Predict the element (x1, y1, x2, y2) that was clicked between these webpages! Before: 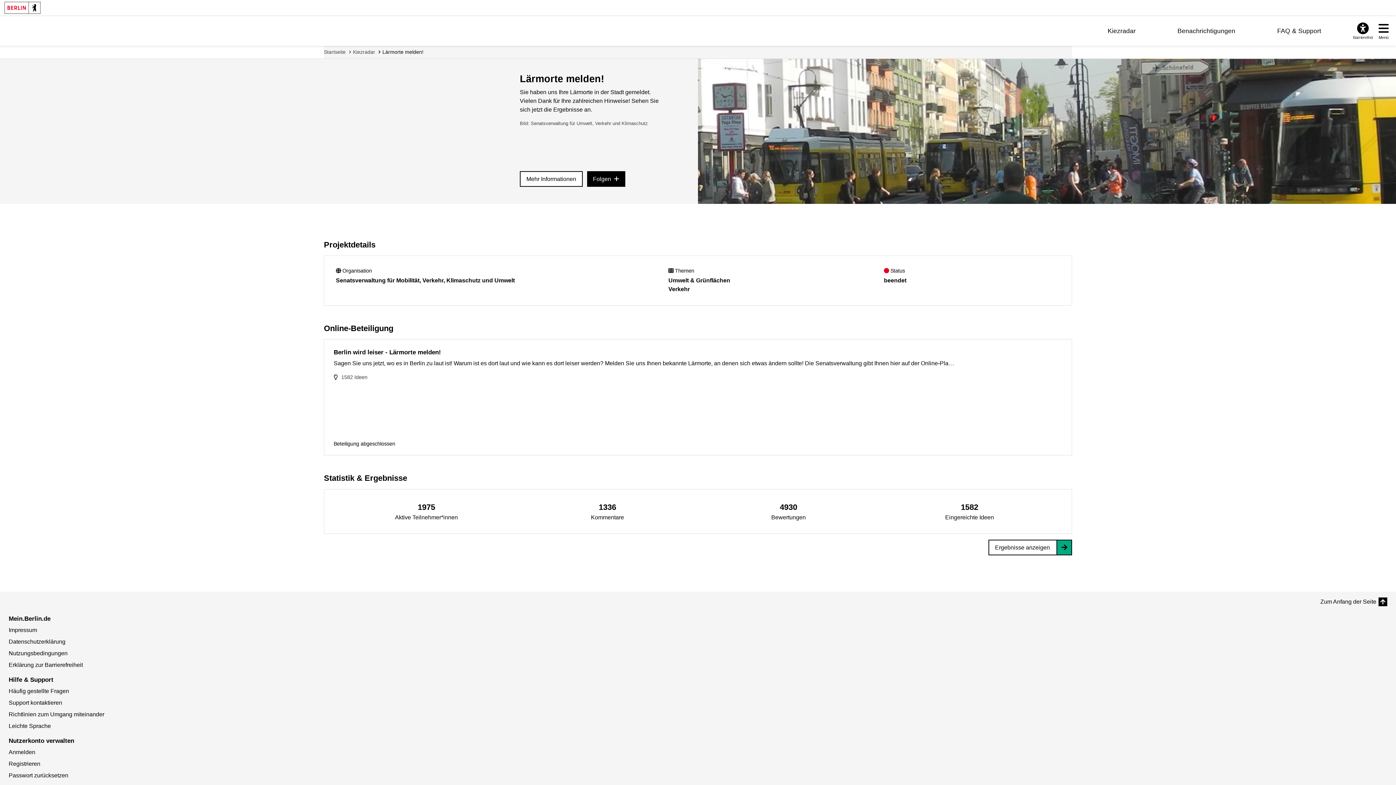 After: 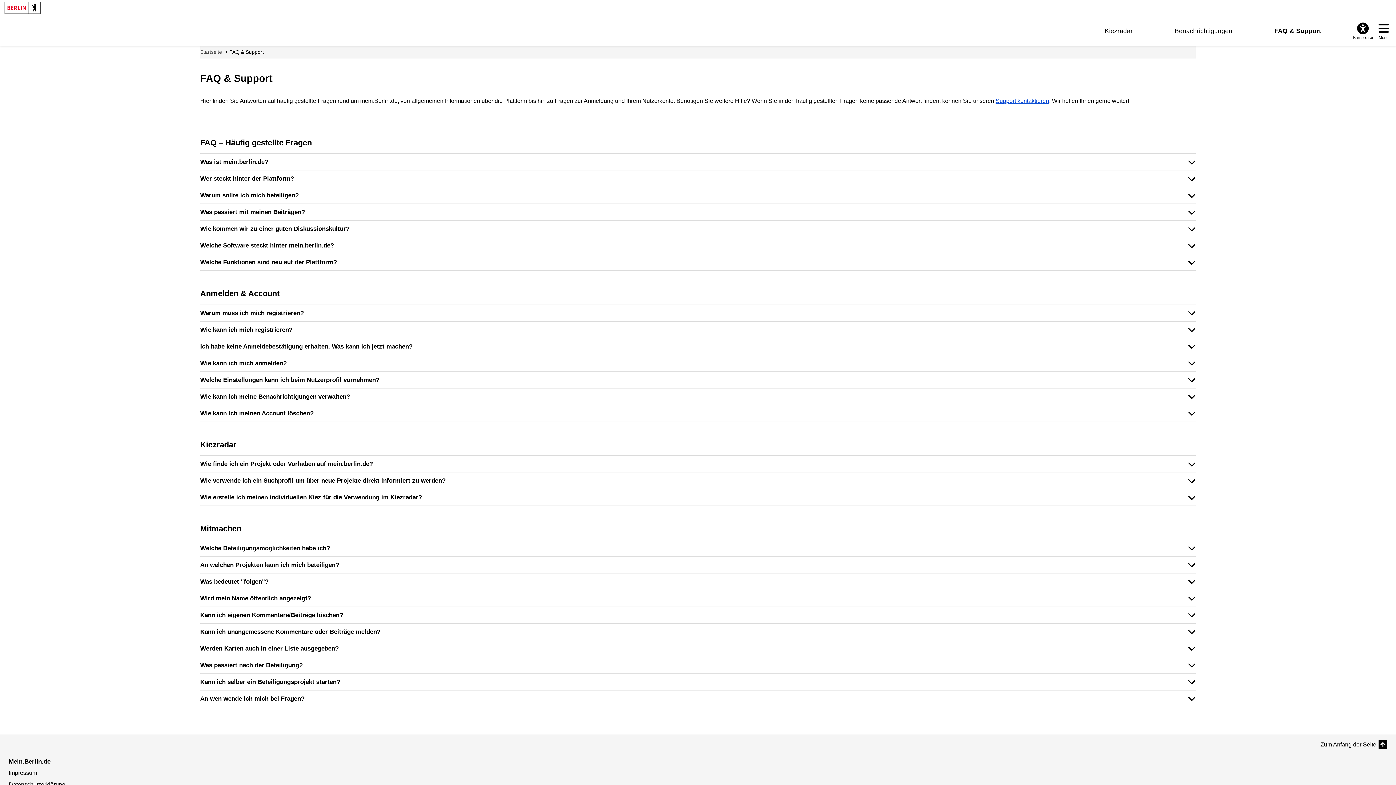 Action: label: FAQ & Support bbox: (1277, 27, 1321, 34)